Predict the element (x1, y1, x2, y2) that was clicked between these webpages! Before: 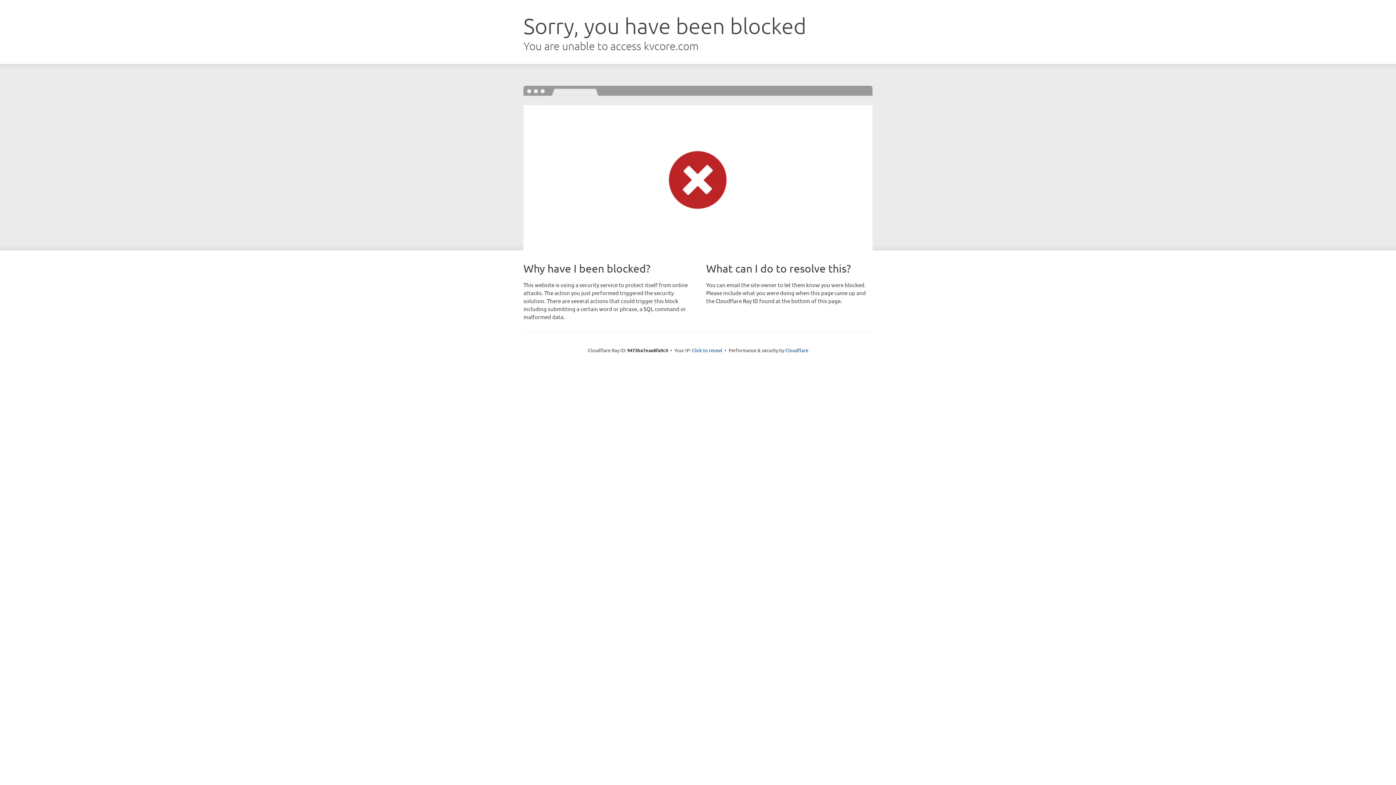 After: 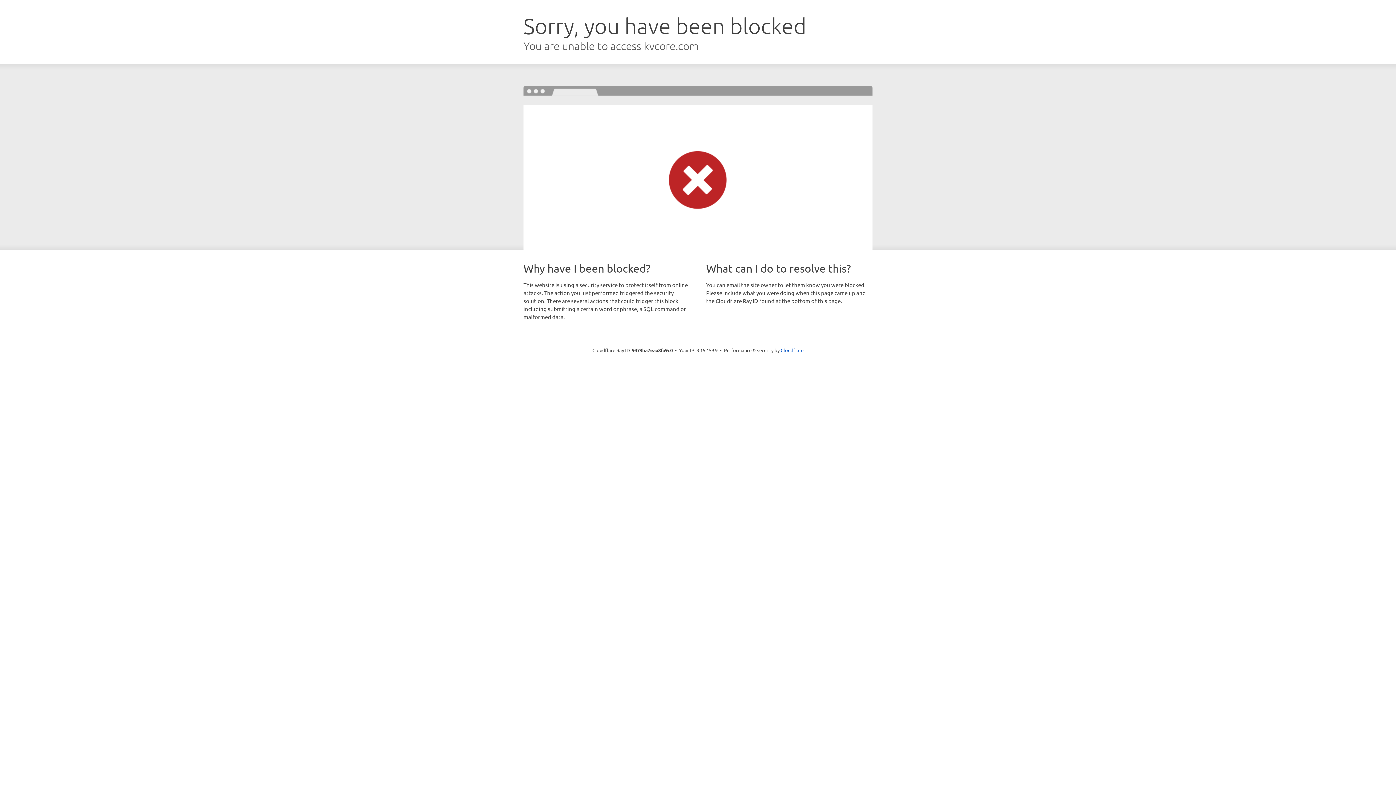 Action: bbox: (692, 346, 722, 353) label: Click to reveal